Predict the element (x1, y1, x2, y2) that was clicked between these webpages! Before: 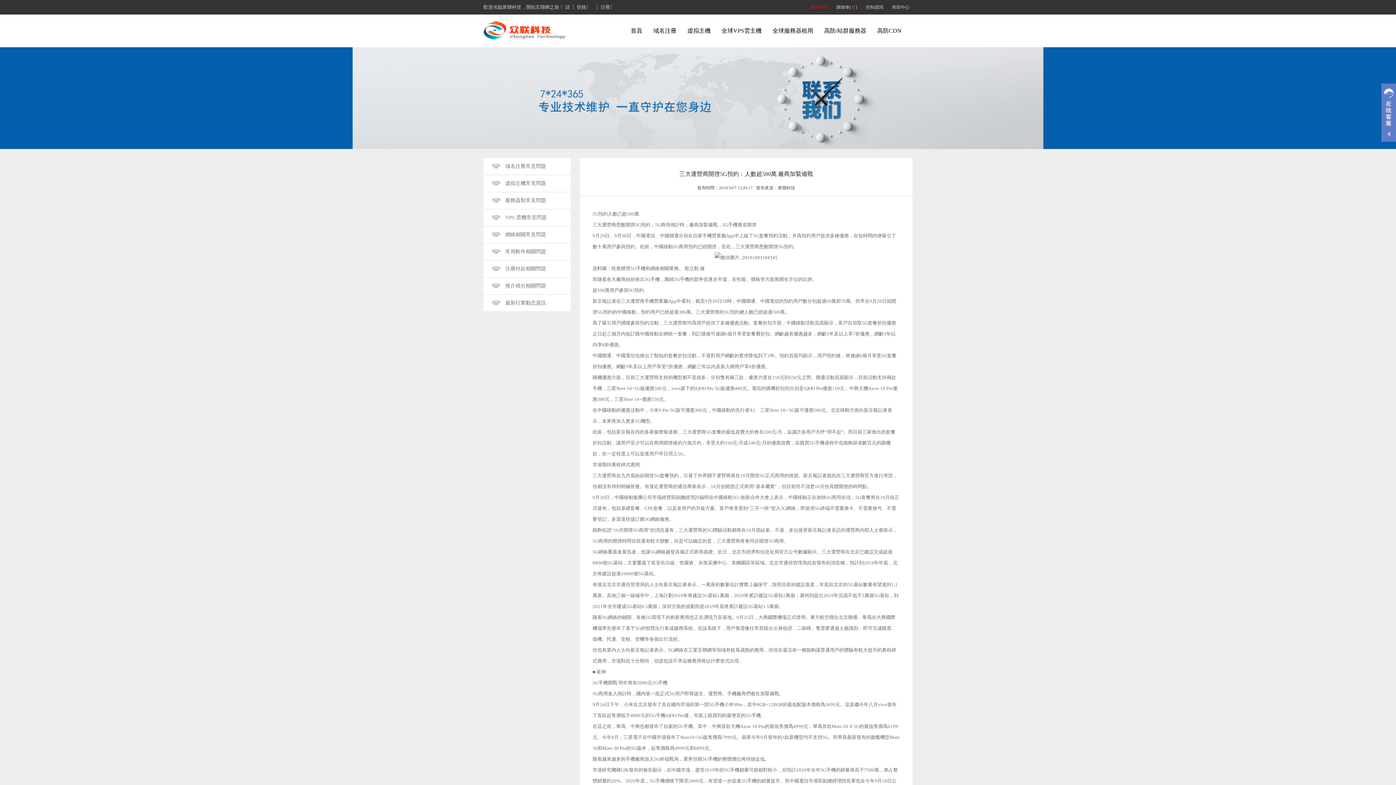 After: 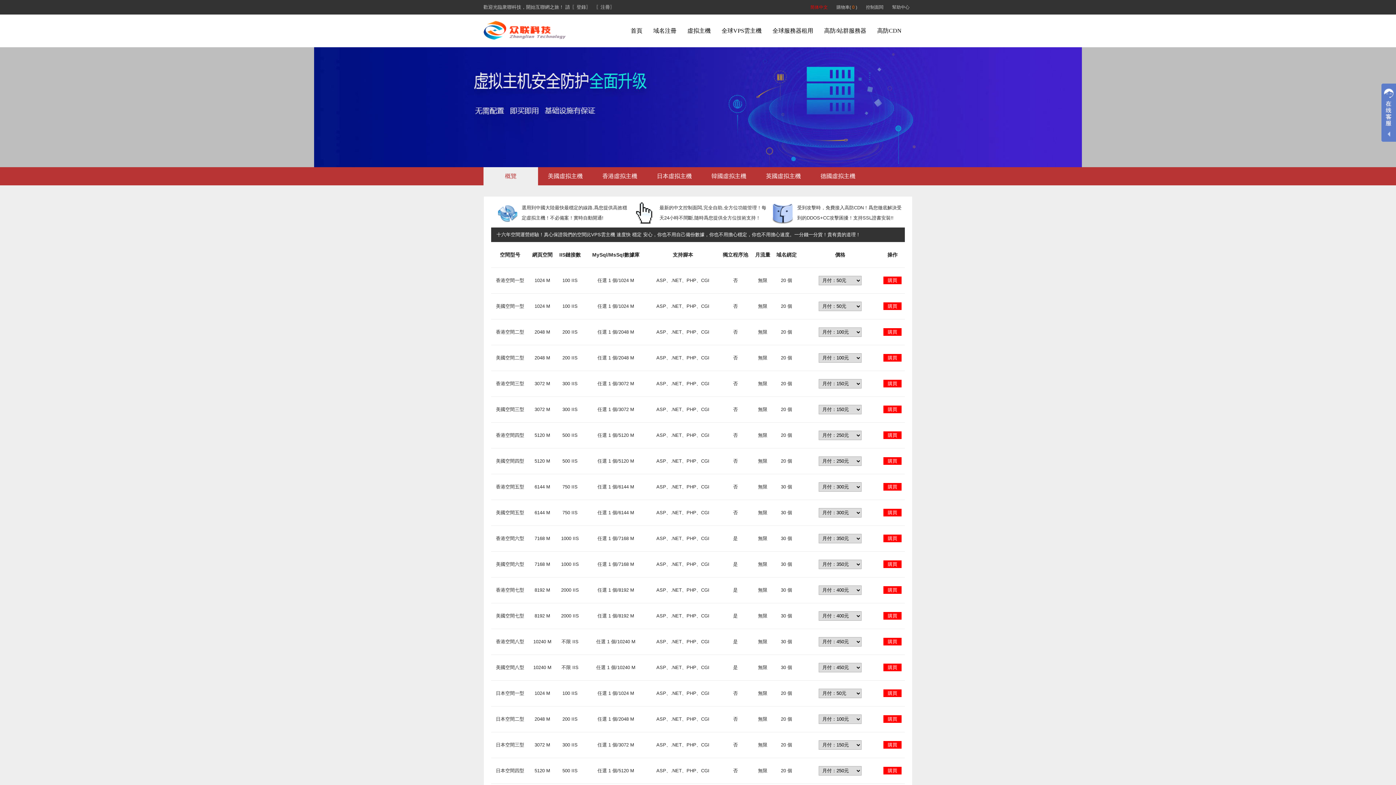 Action: bbox: (682, 14, 716, 47) label: 虛拟主機